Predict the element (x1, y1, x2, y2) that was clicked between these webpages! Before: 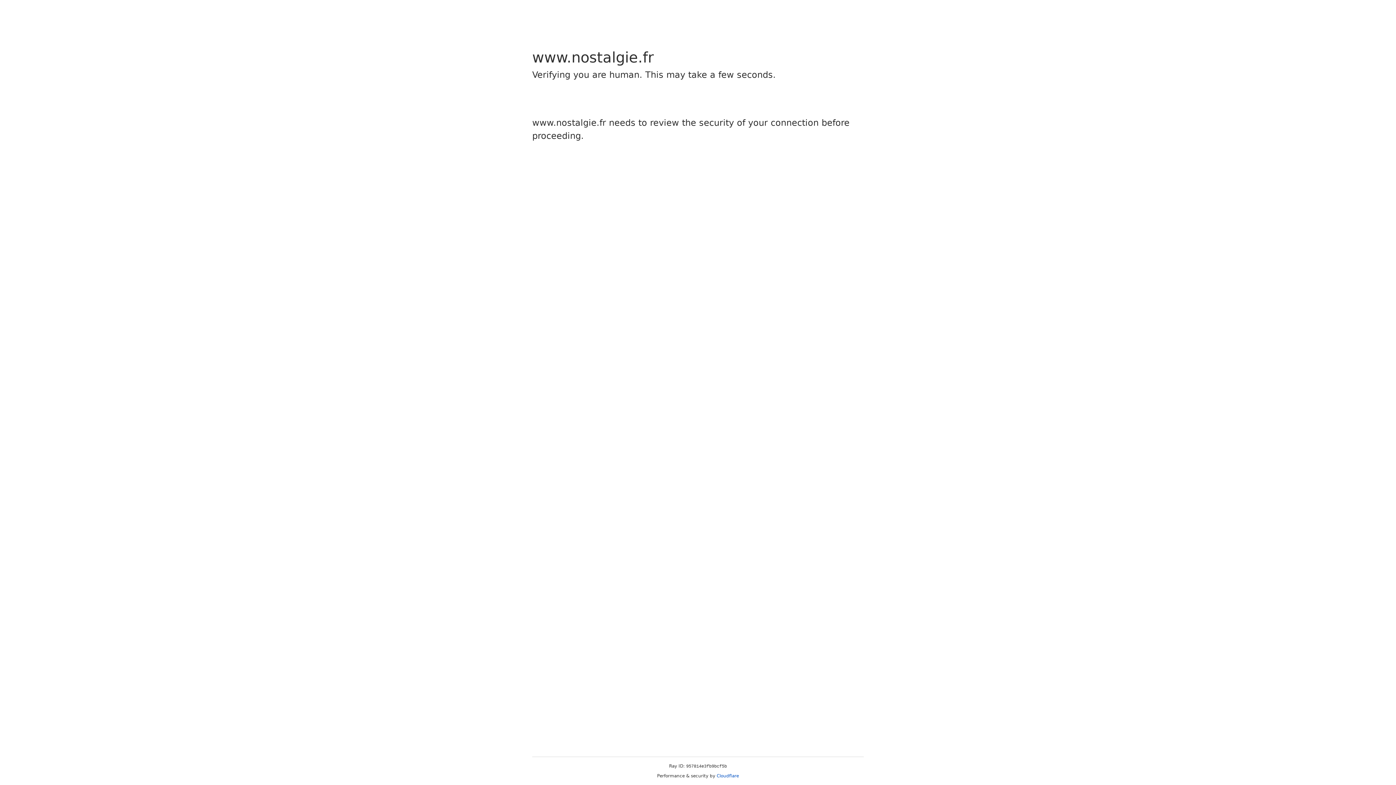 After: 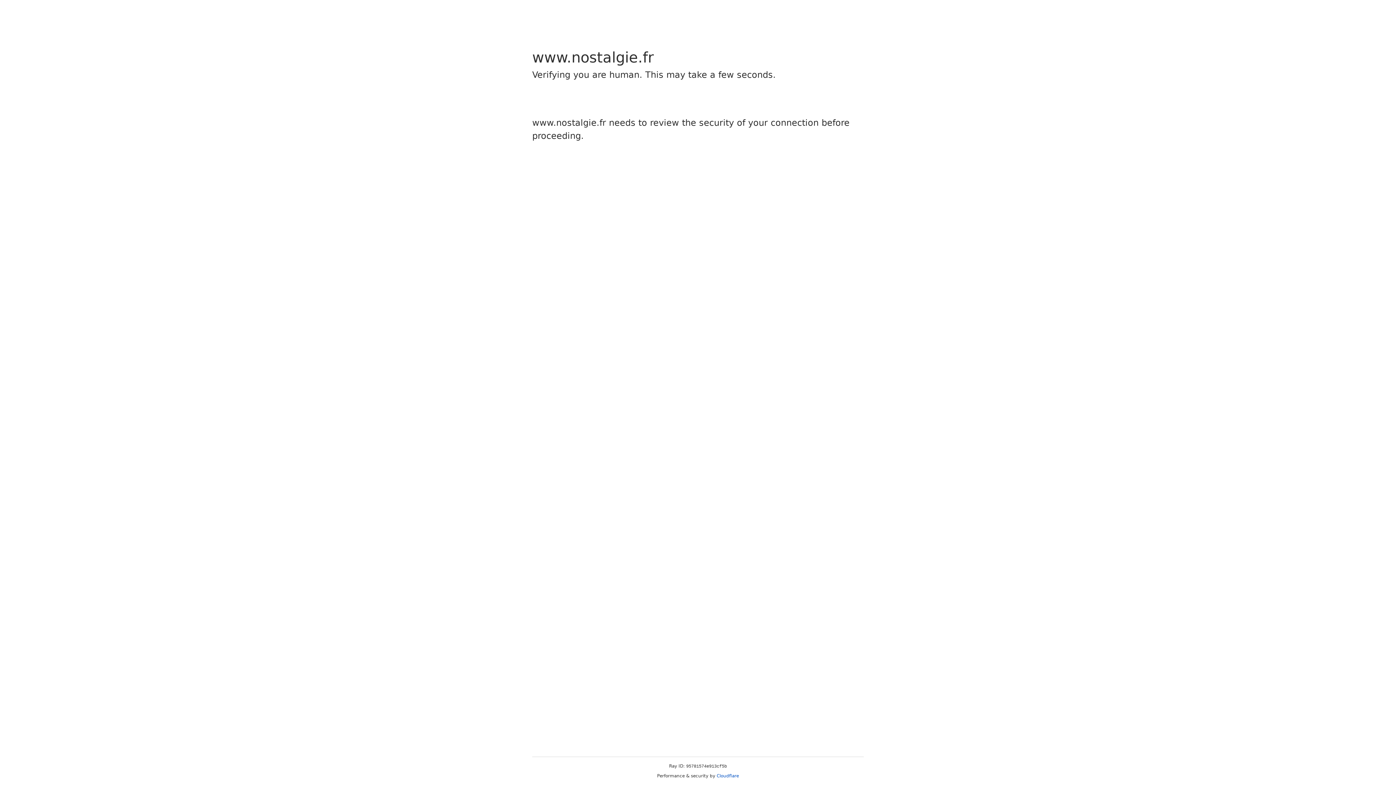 Action: label: Cloudflare bbox: (716, 773, 739, 778)